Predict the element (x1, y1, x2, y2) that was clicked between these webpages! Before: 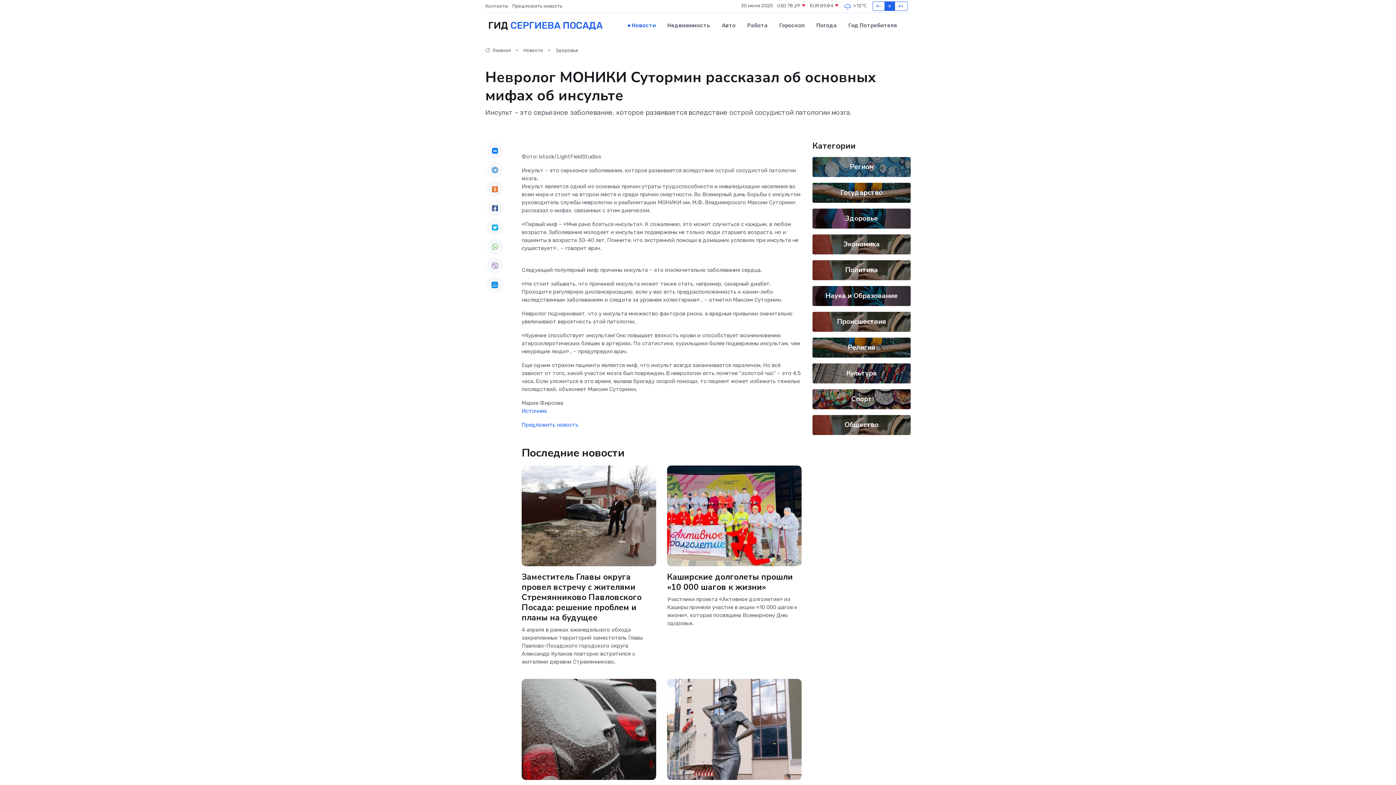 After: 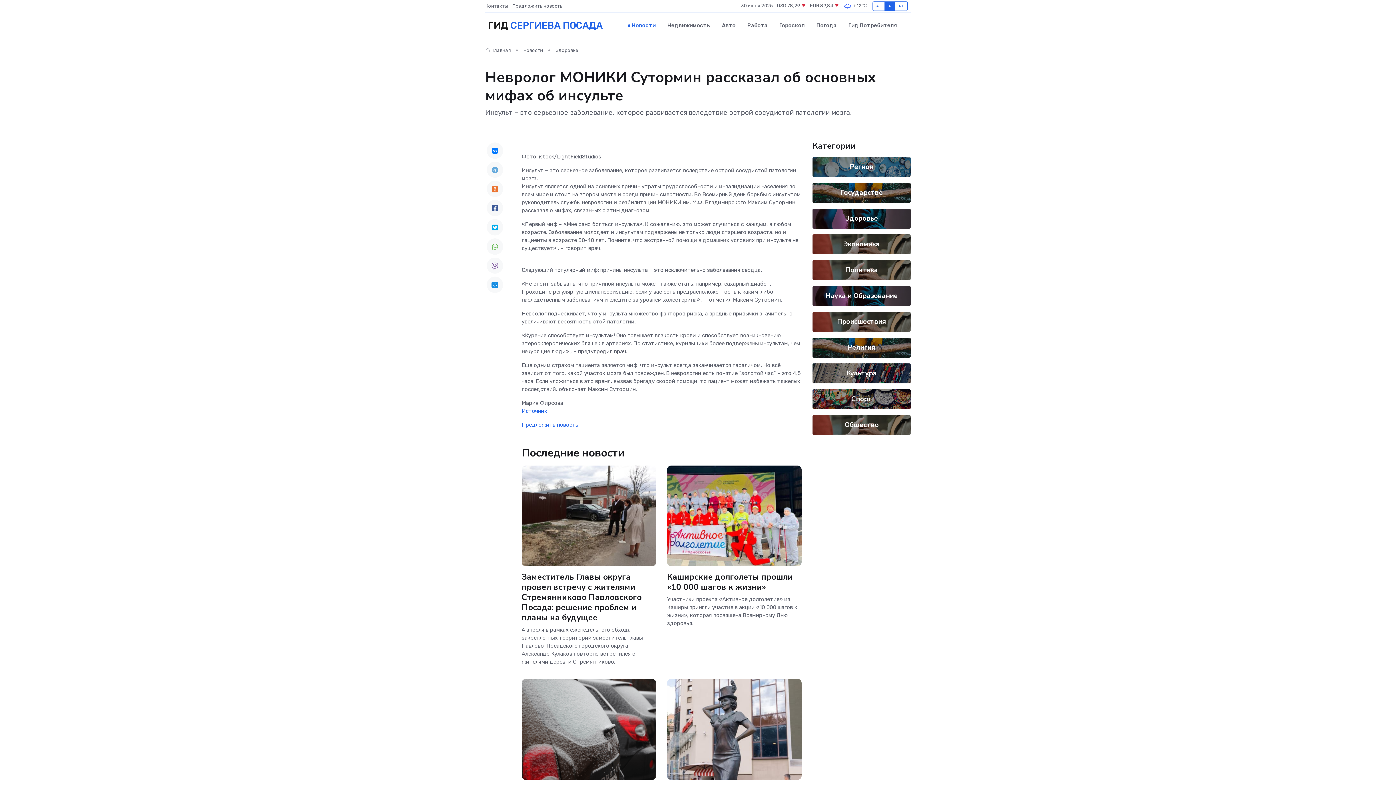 Action: bbox: (486, 219, 503, 235)